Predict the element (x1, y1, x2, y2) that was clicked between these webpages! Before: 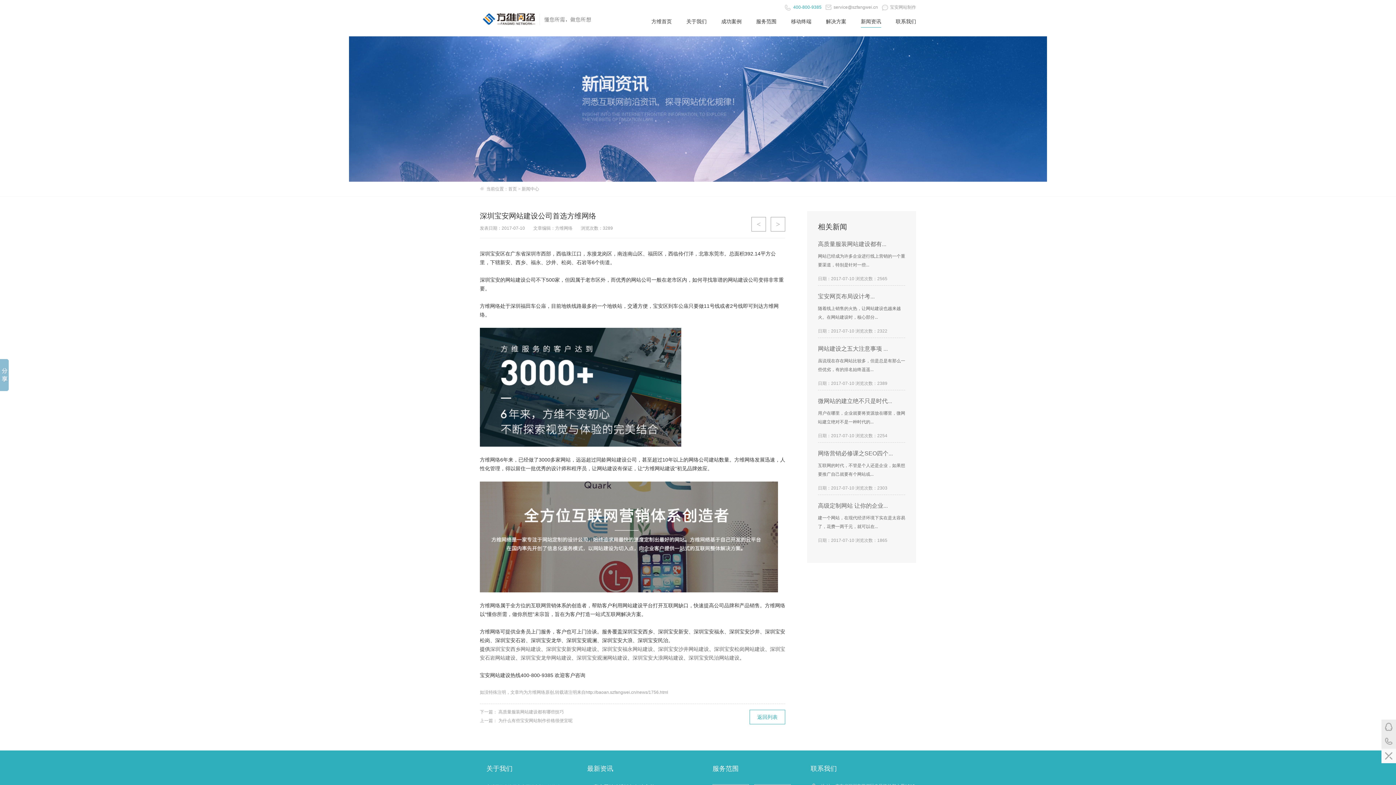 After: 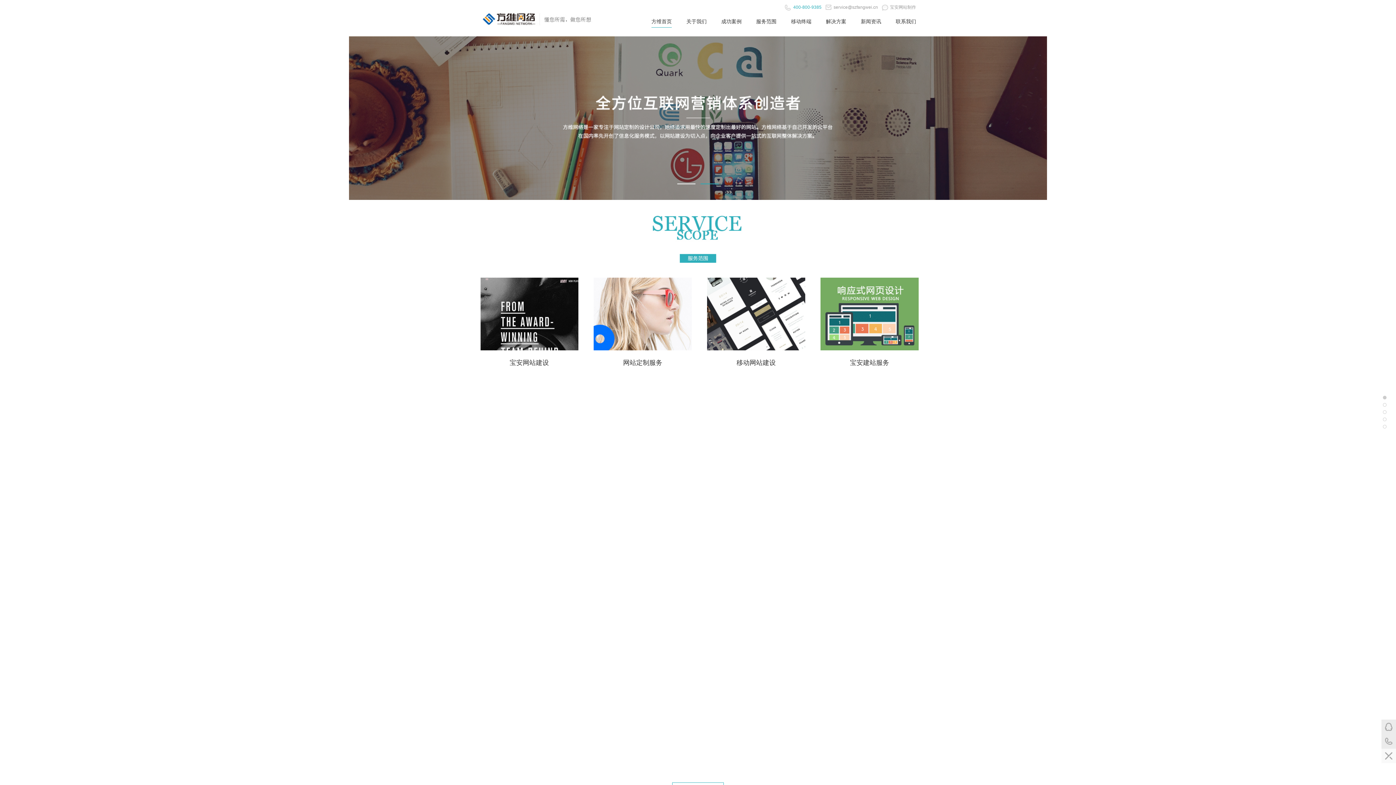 Action: label: 深圳宝安沙井网站建设 bbox: (658, 646, 709, 652)